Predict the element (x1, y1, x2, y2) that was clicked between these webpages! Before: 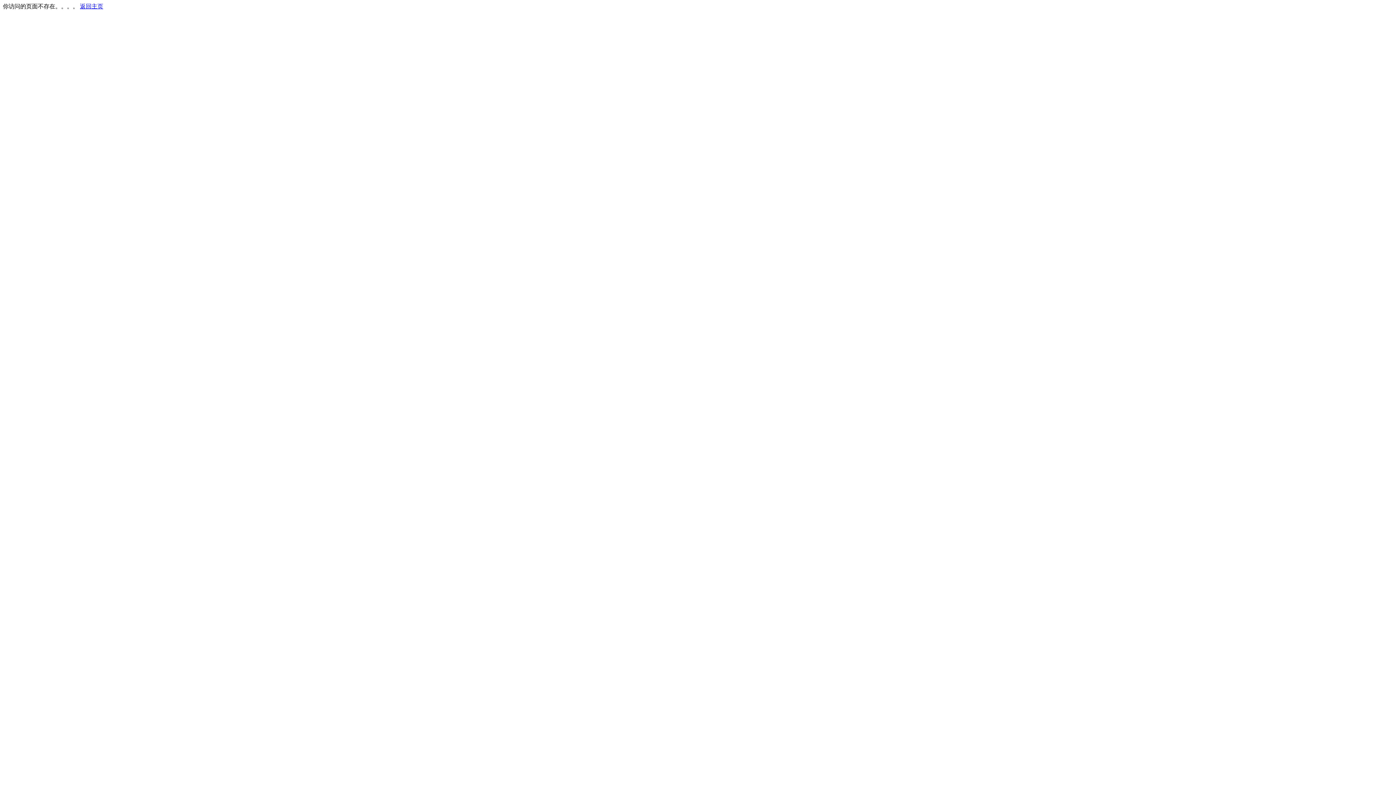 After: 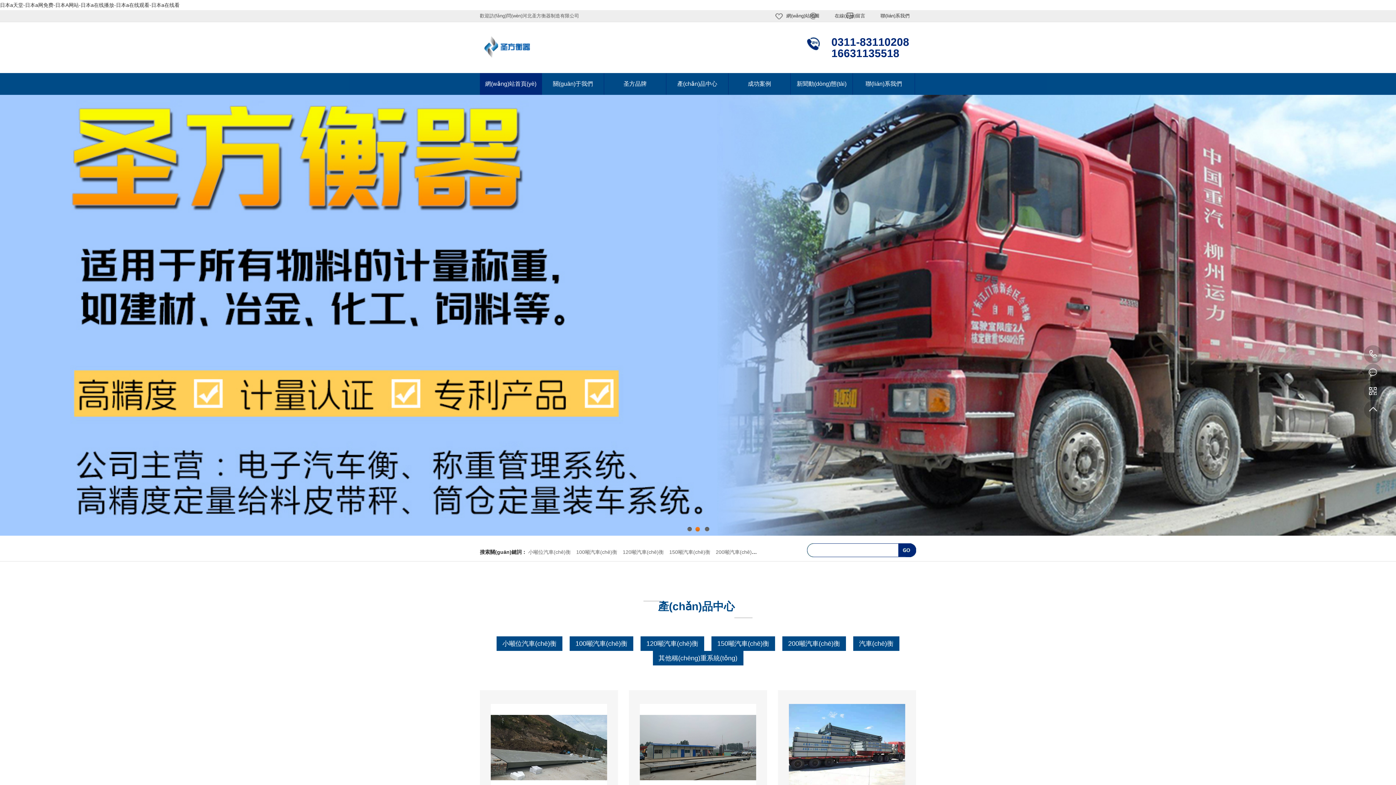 Action: bbox: (80, 3, 103, 9) label: 返回主页